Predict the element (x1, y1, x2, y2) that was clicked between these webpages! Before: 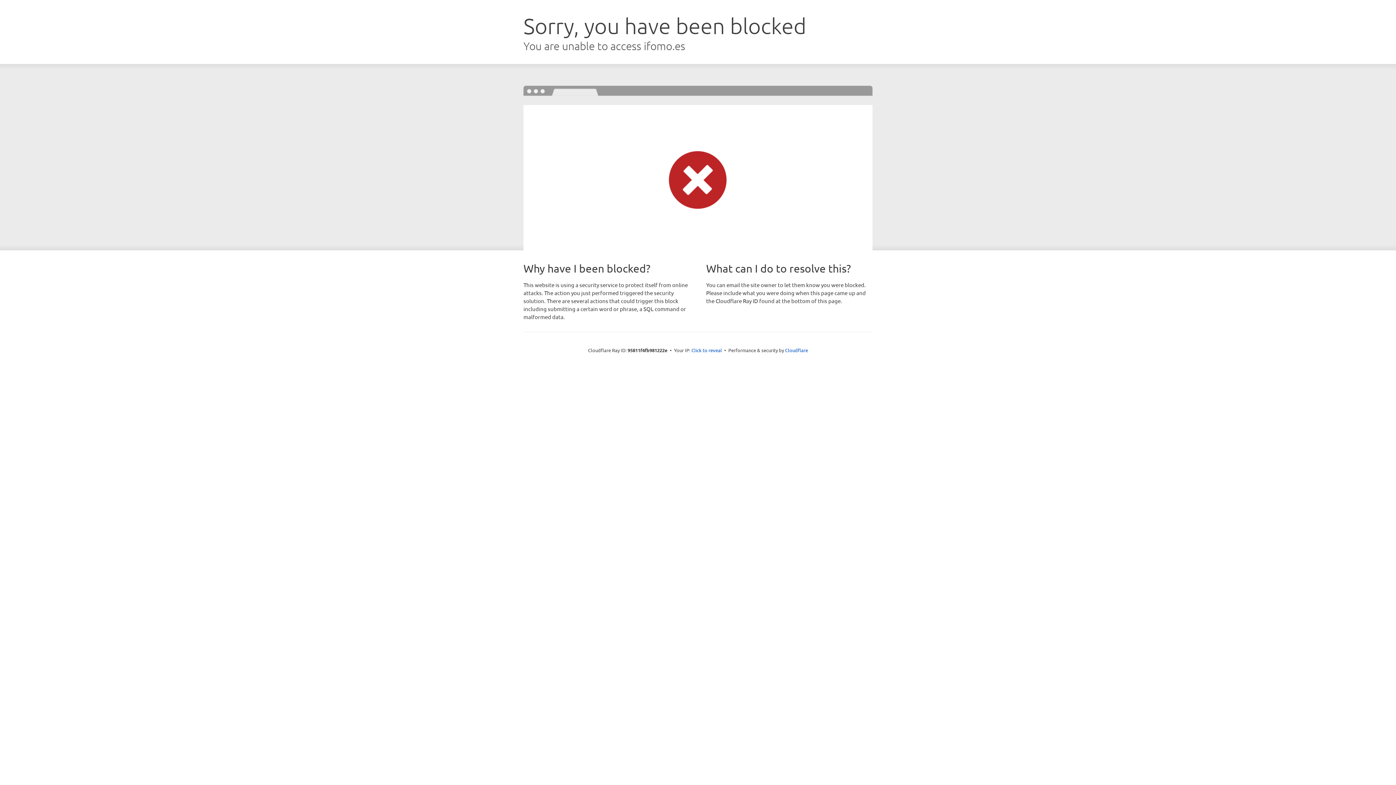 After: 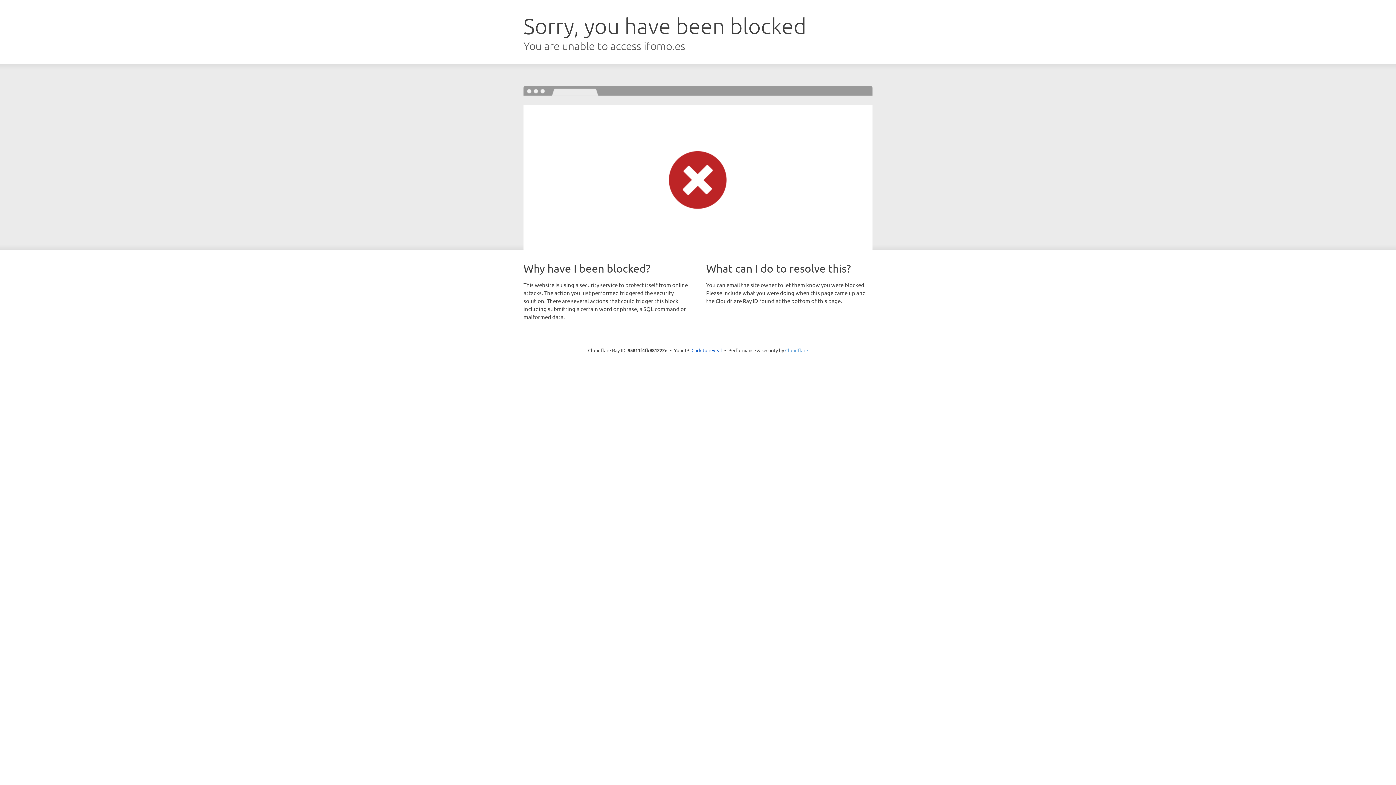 Action: bbox: (785, 347, 808, 353) label: Cloudflare